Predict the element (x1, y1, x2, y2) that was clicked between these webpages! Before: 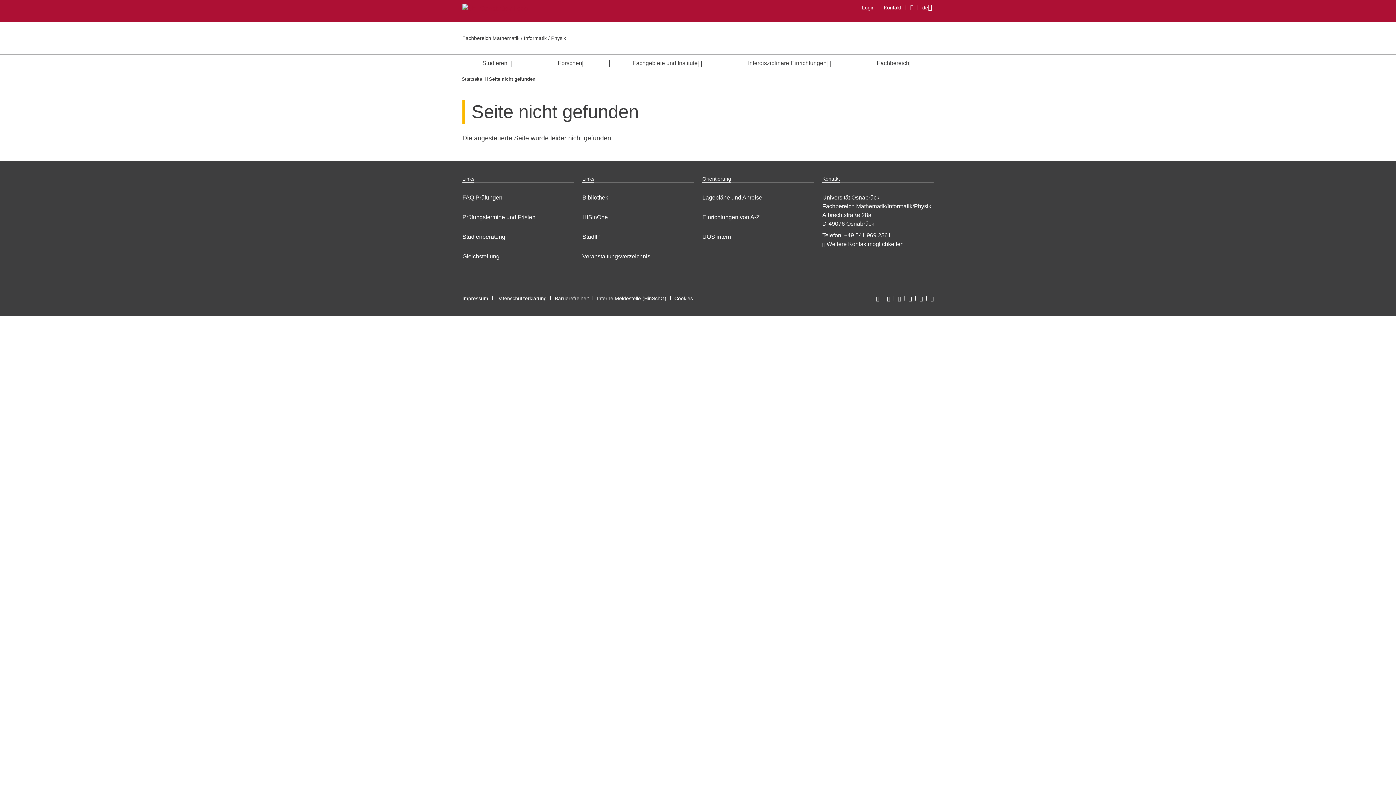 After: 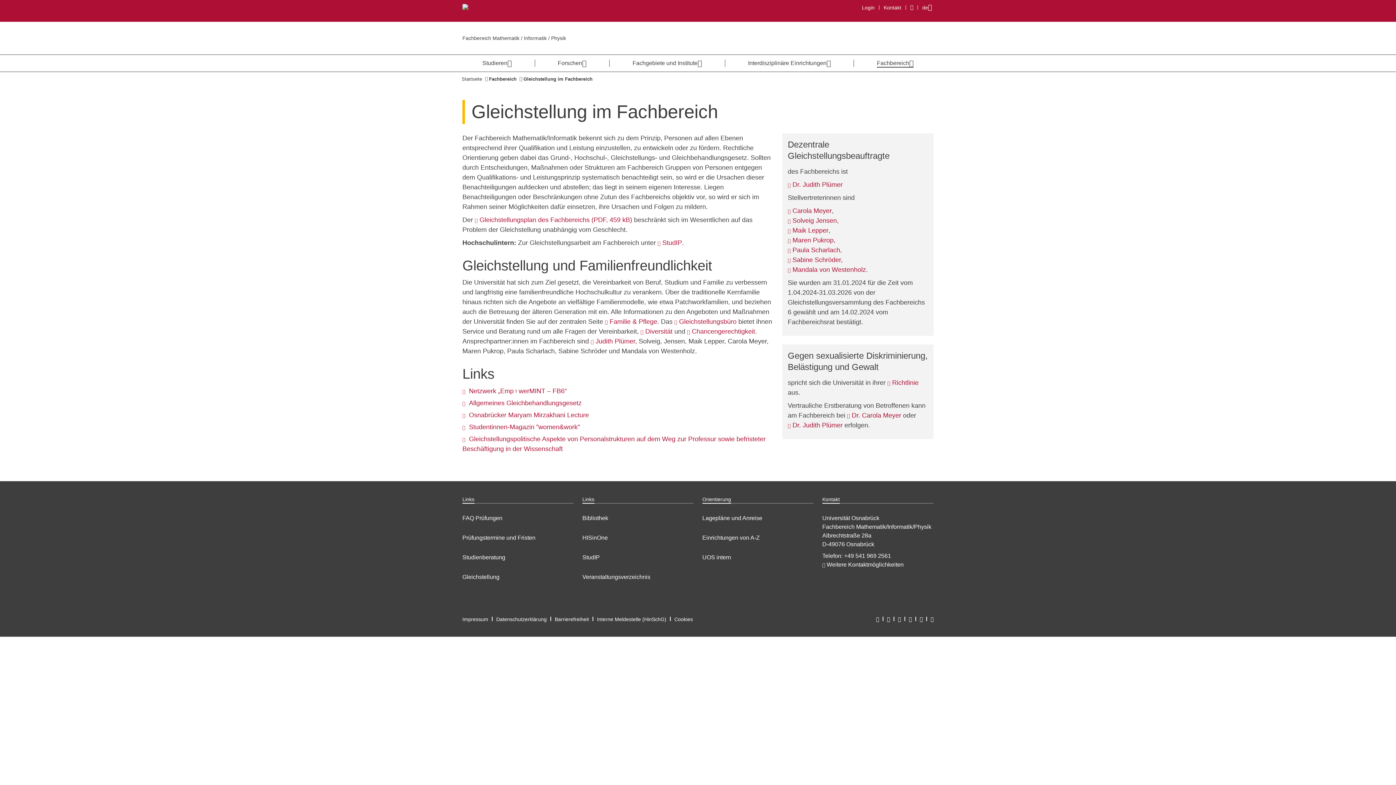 Action: bbox: (458, 248, 573, 264) label: Gleichstellung